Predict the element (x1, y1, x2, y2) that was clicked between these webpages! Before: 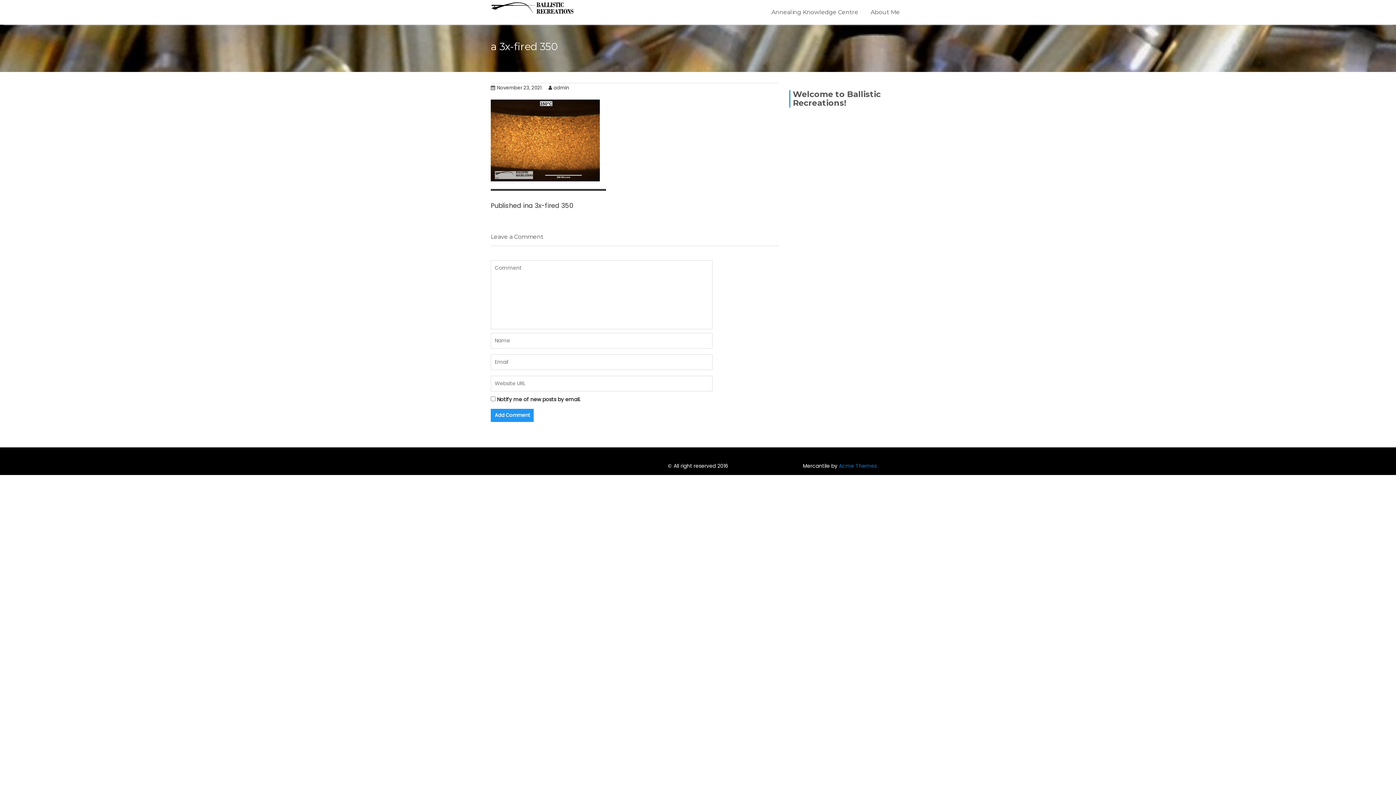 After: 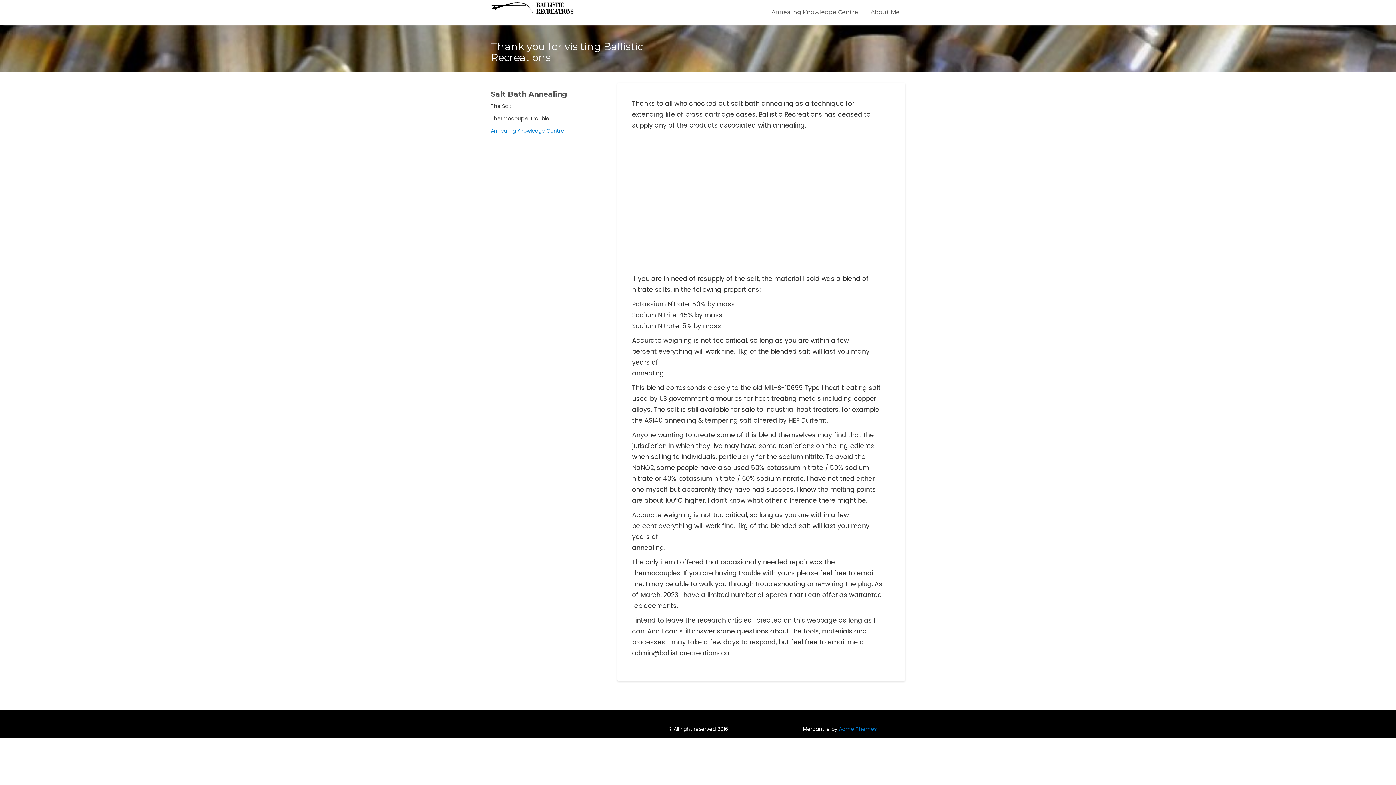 Action: bbox: (490, 0, 573, 14)